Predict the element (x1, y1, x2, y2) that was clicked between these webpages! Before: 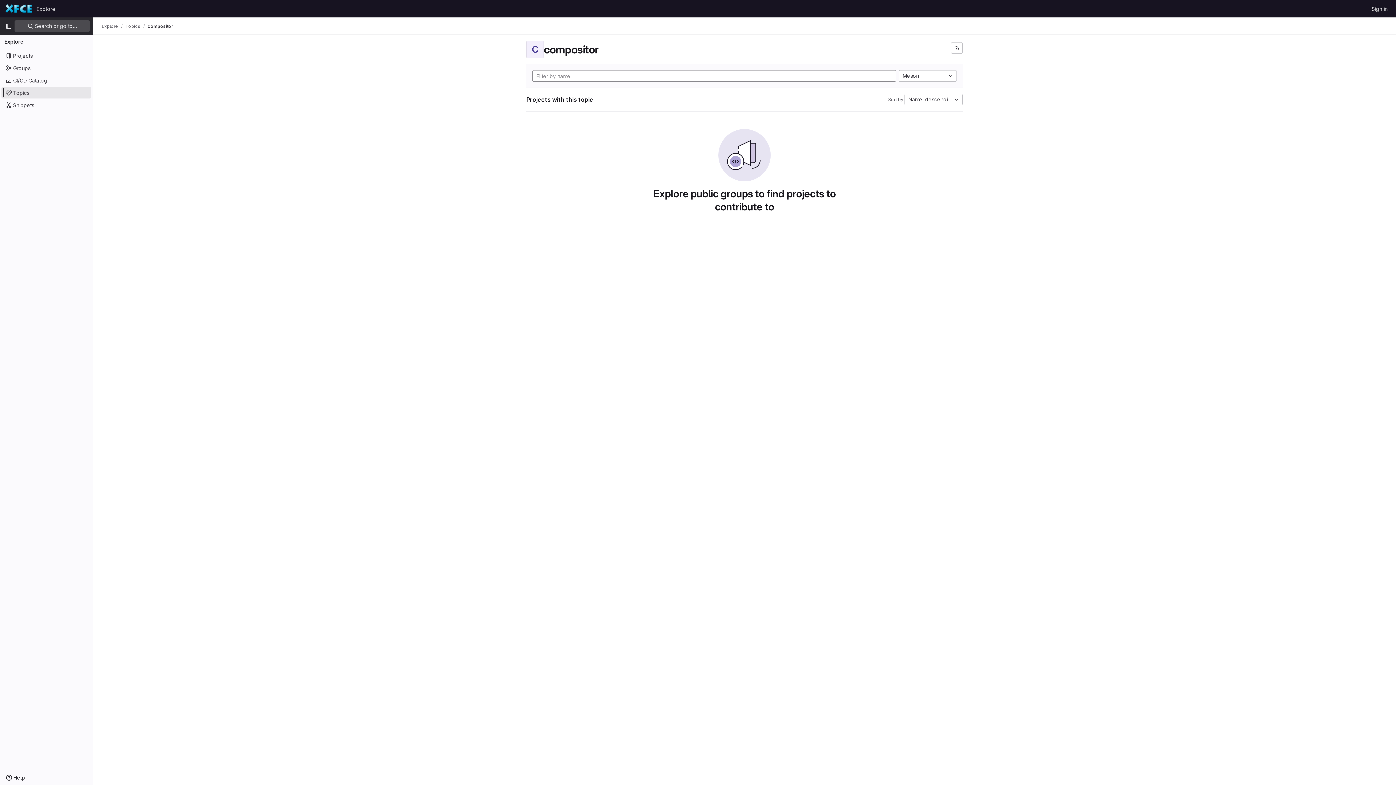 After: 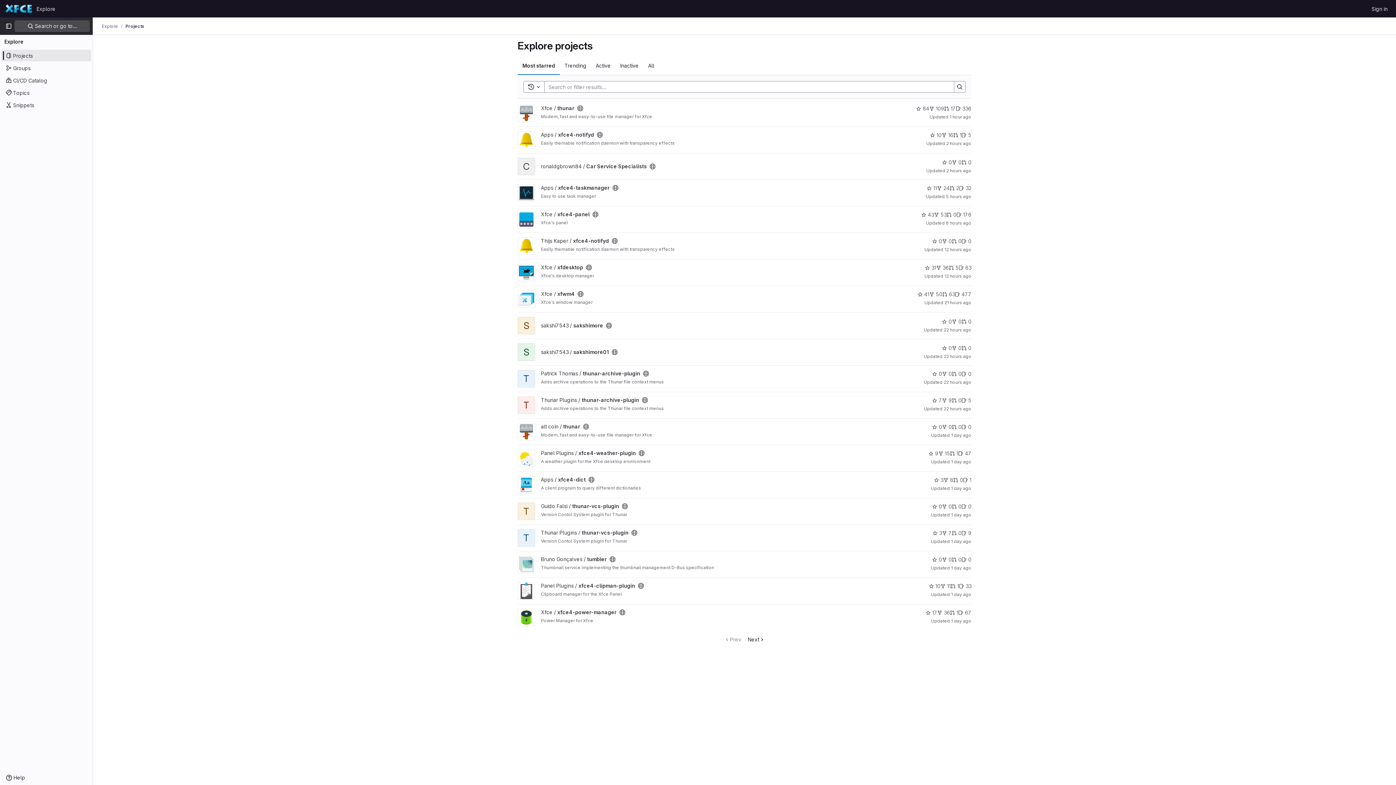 Action: bbox: (101, 23, 118, 29) label: Explore